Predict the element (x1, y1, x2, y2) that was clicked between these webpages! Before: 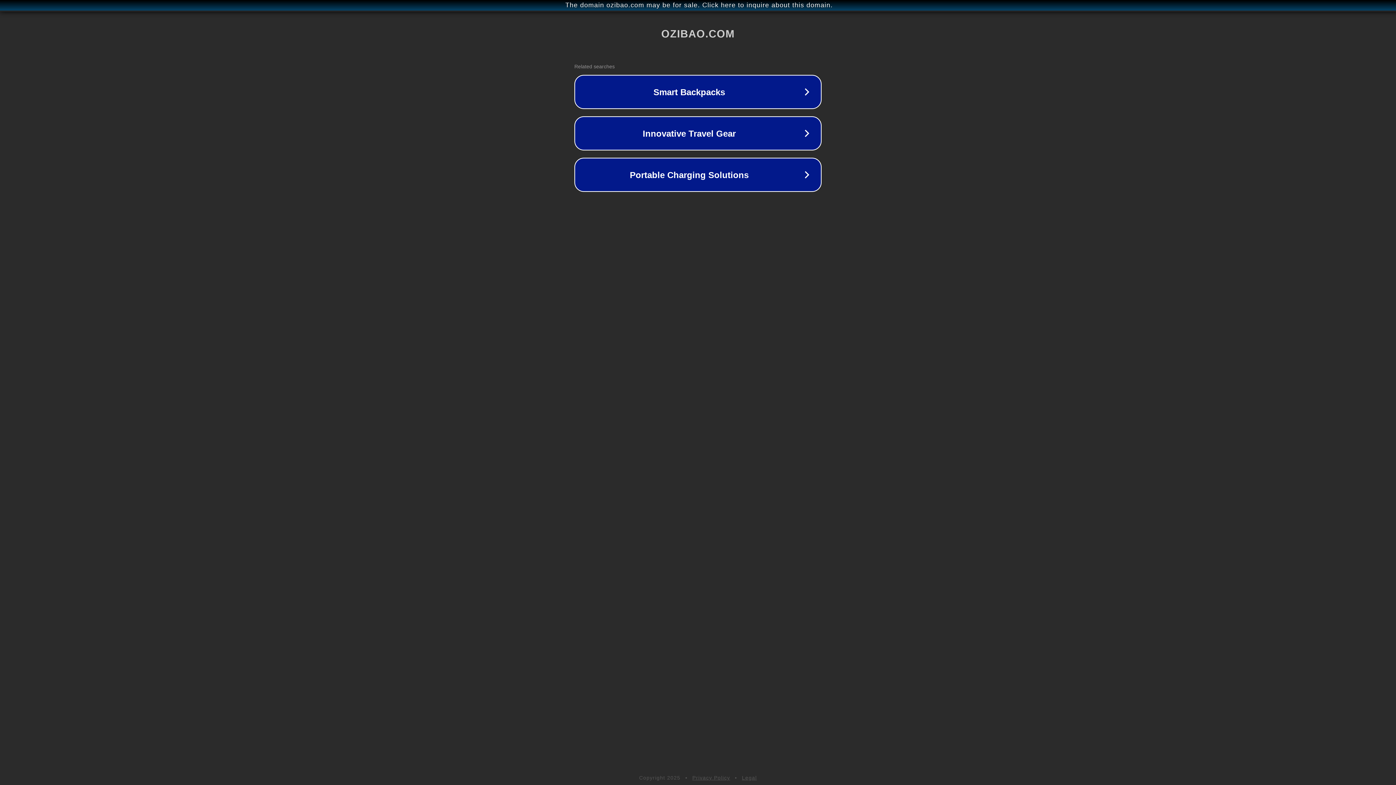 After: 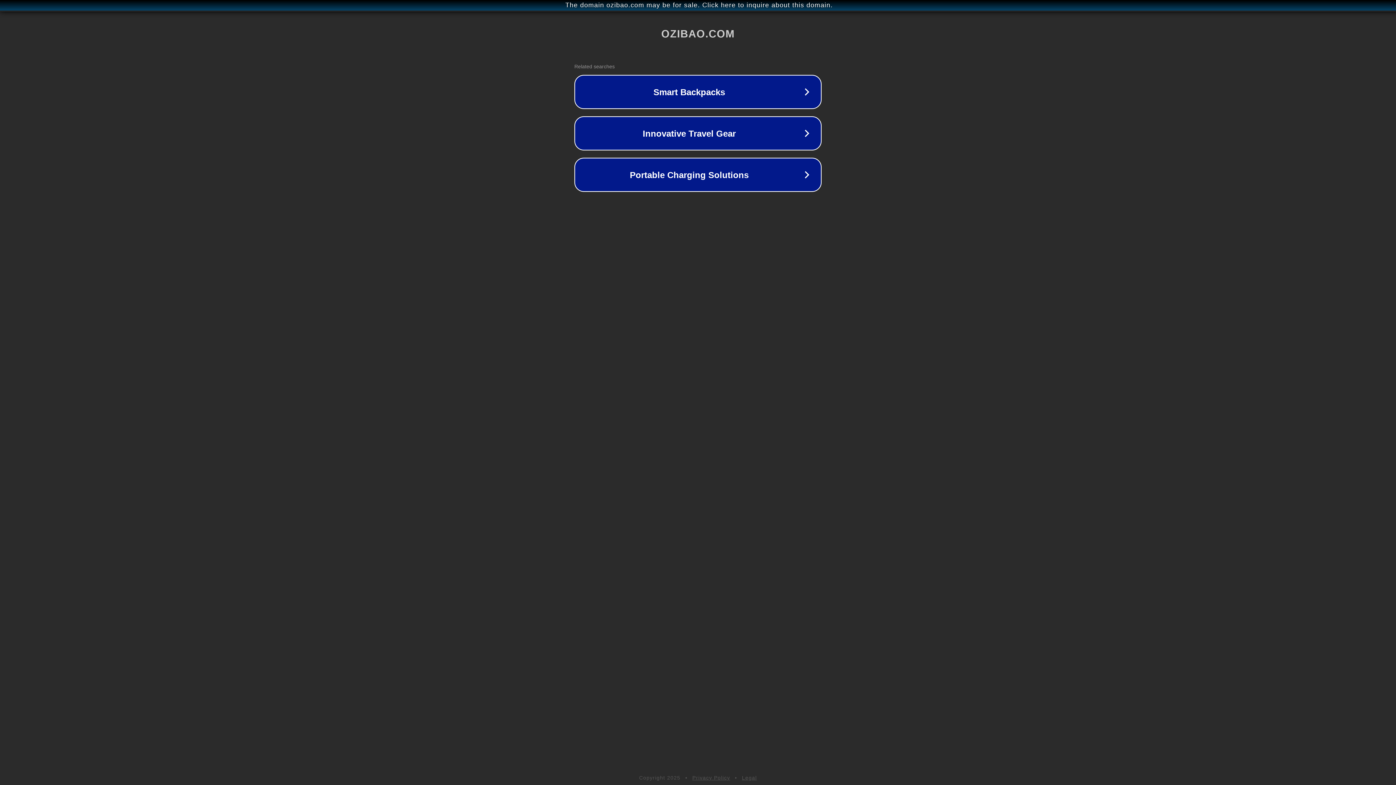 Action: bbox: (692, 775, 730, 781) label: Privacy Policy